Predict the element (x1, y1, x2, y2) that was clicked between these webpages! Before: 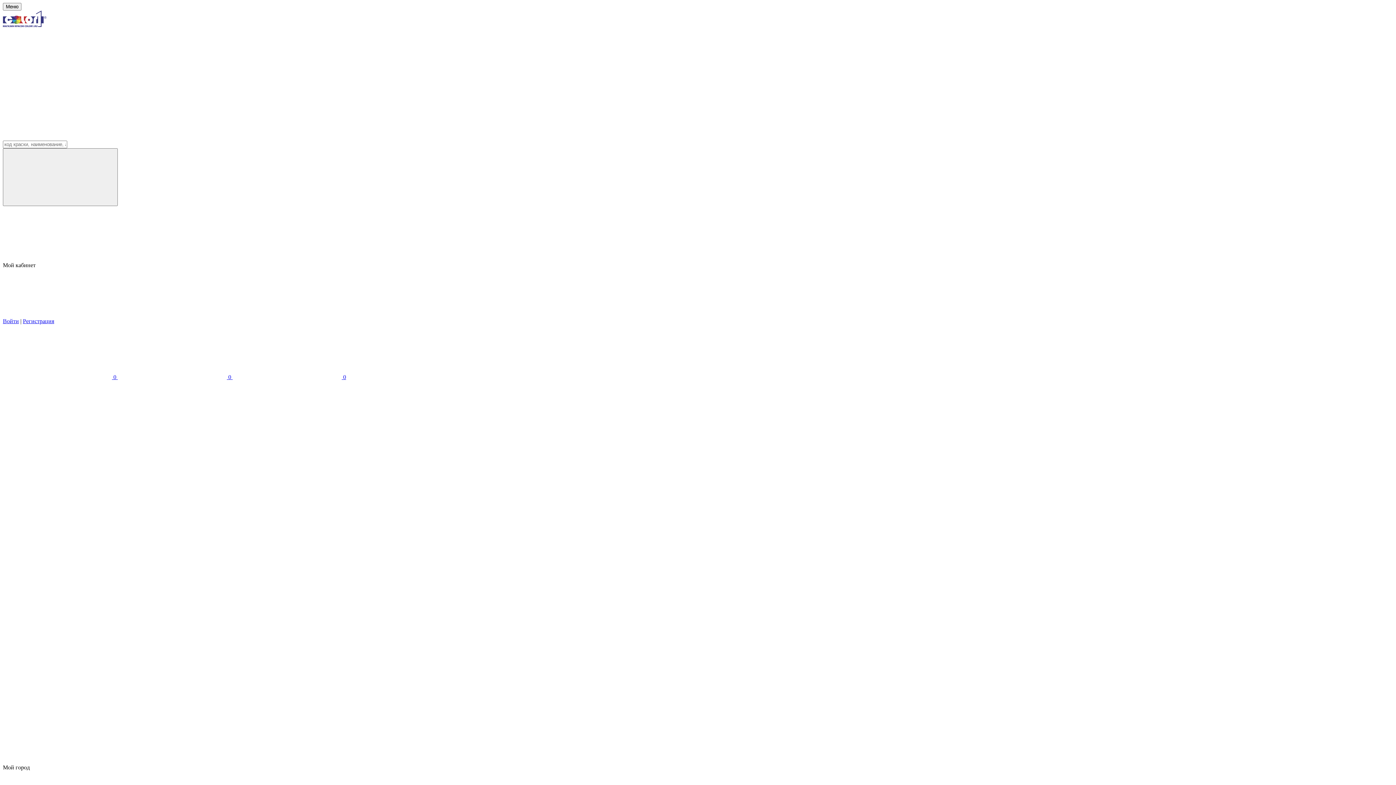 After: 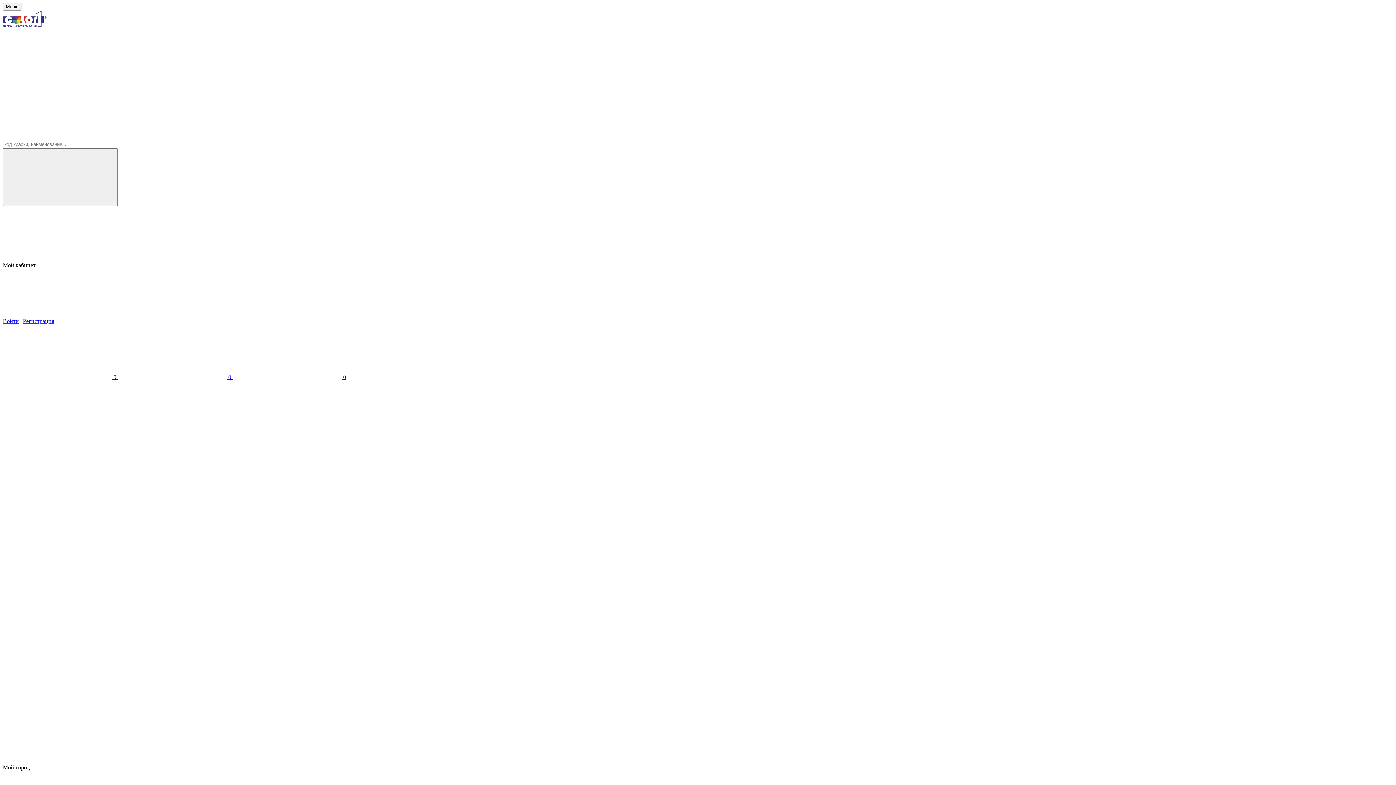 Action: bbox: (2, 134, 112, 140)